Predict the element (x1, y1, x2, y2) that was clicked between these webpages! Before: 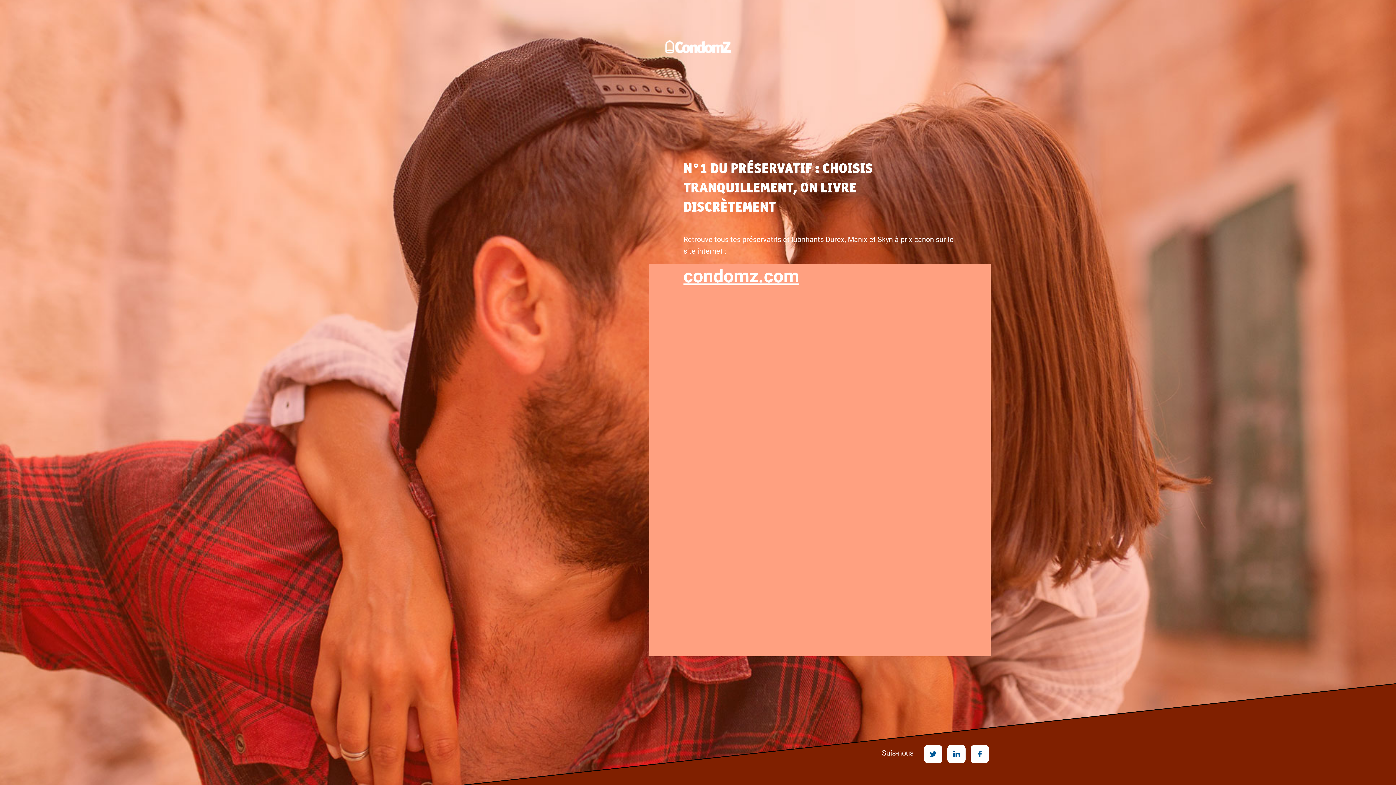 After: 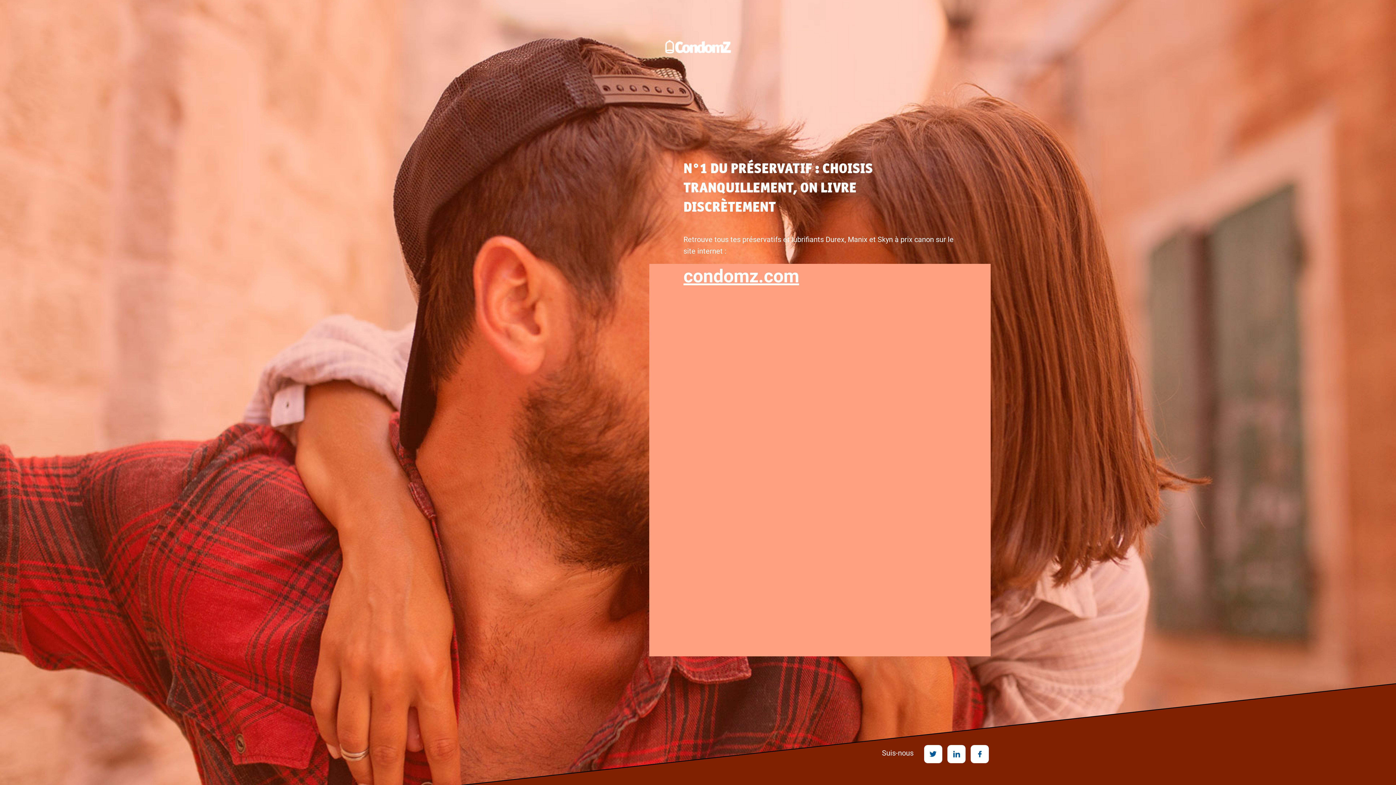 Action: bbox: (970, 750, 989, 757)